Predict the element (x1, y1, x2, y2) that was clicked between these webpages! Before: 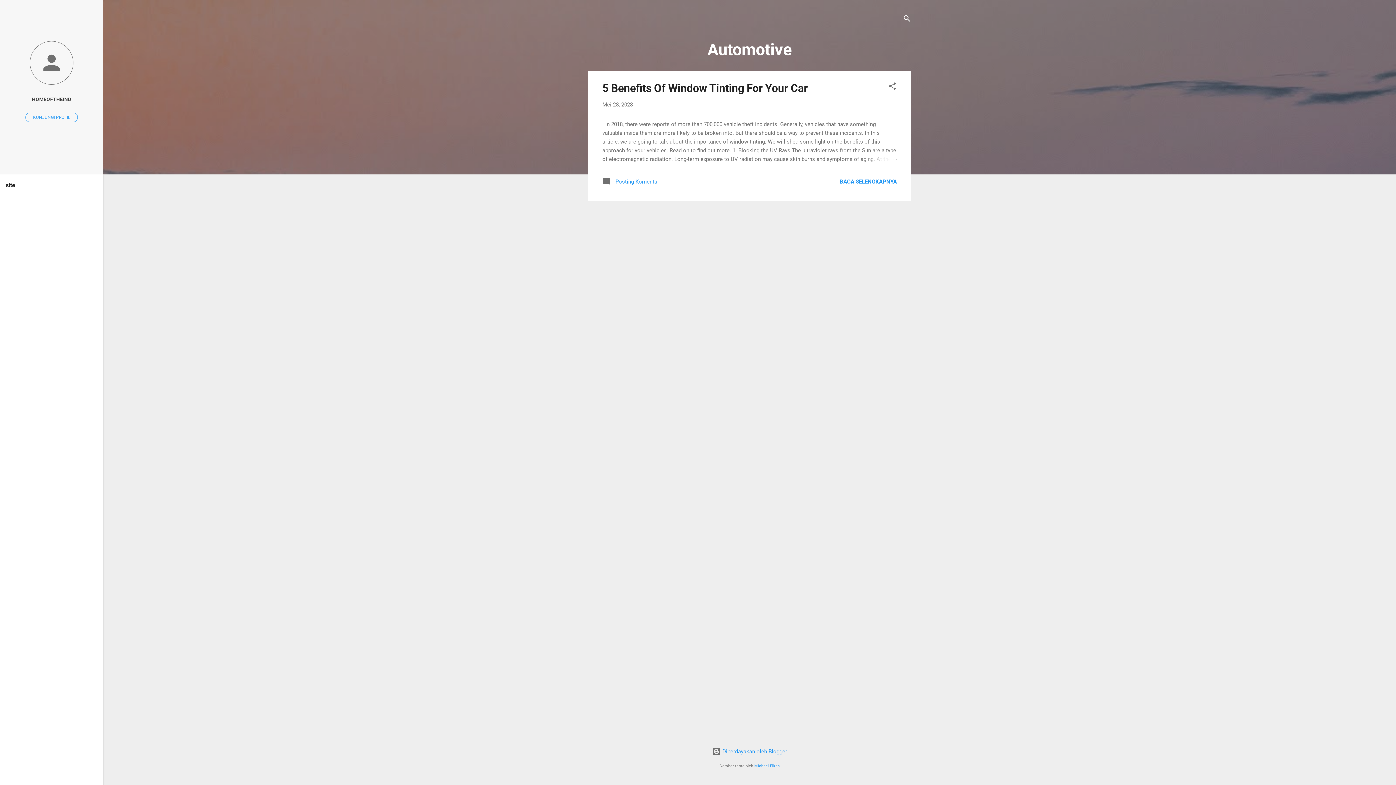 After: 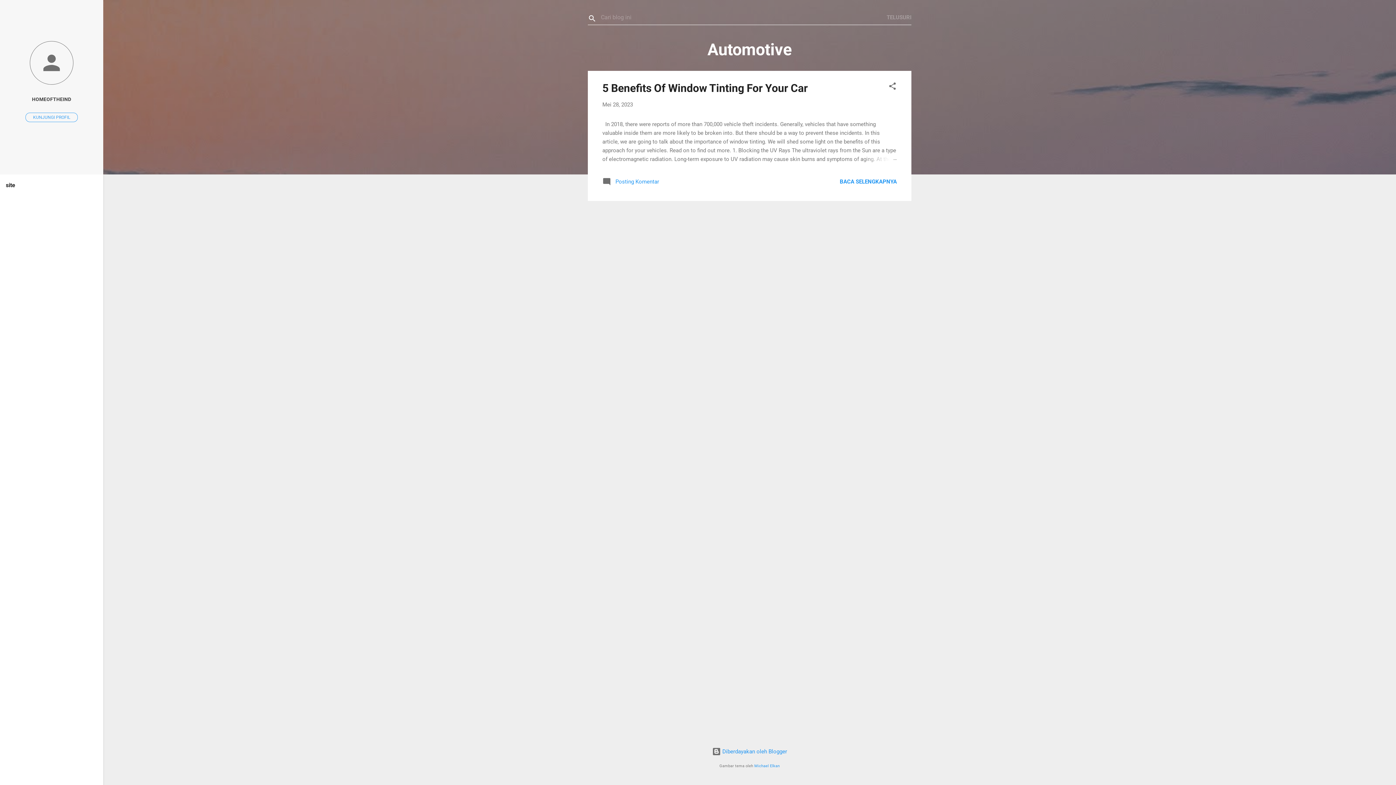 Action: label: Telusuri bbox: (902, 8, 911, 30)